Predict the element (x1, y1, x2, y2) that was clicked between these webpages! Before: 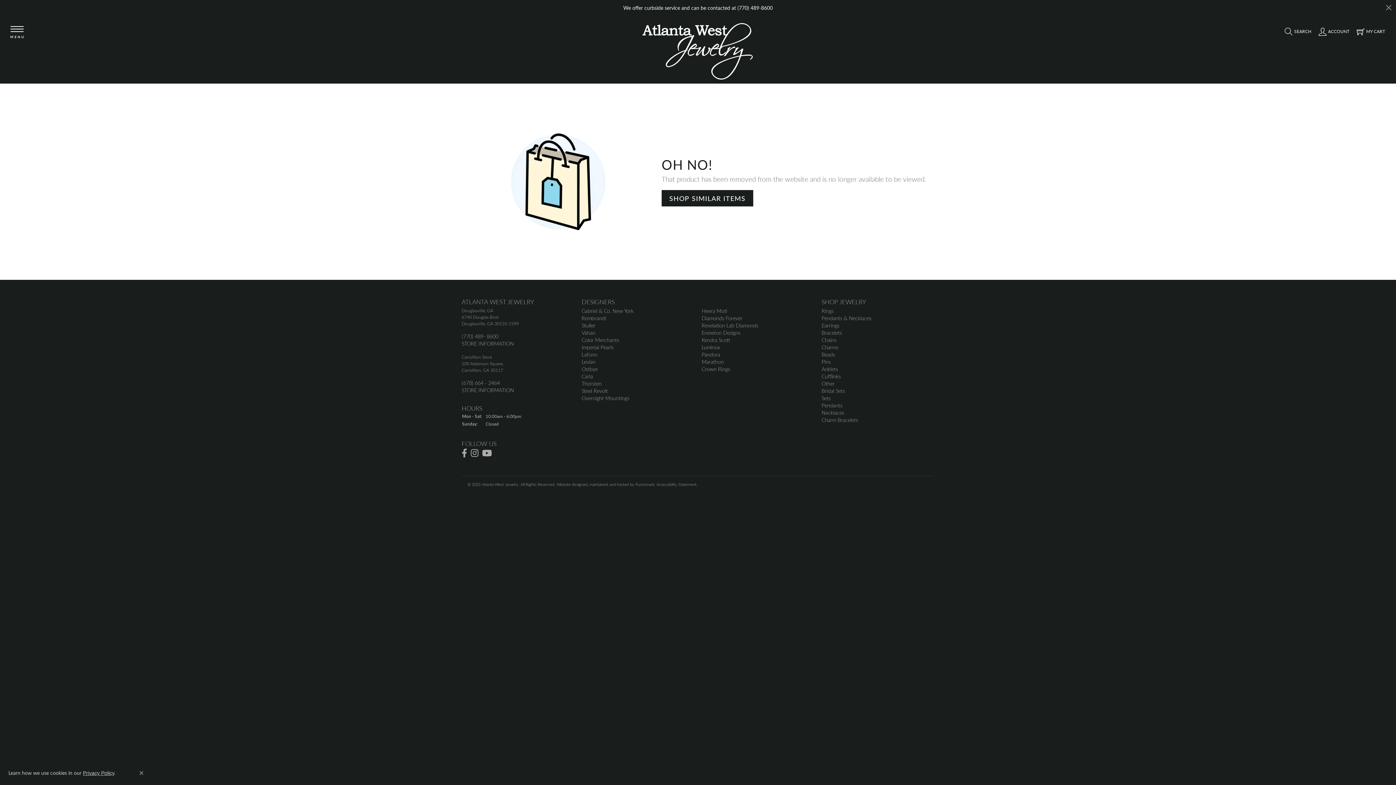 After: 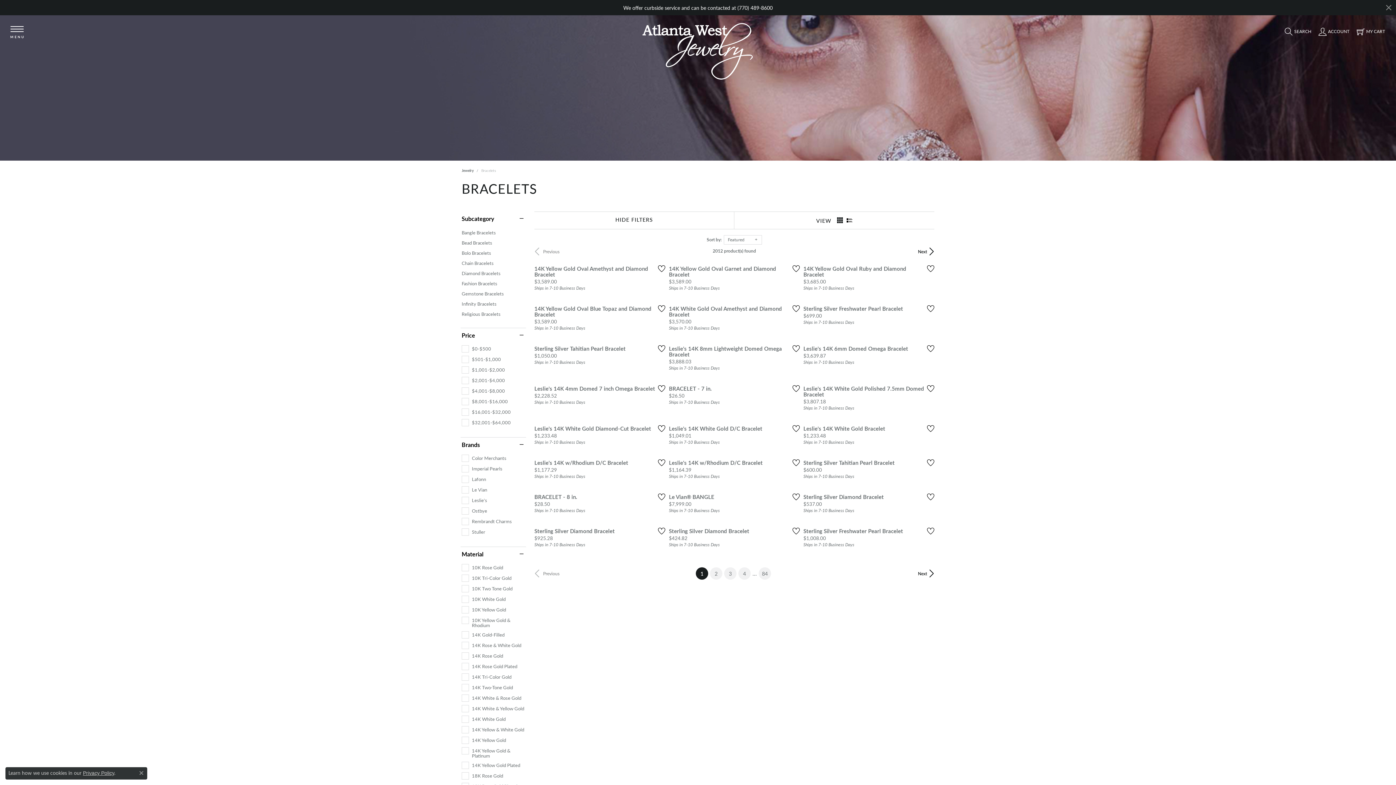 Action: label: Bracelets bbox: (821, 328, 842, 336)